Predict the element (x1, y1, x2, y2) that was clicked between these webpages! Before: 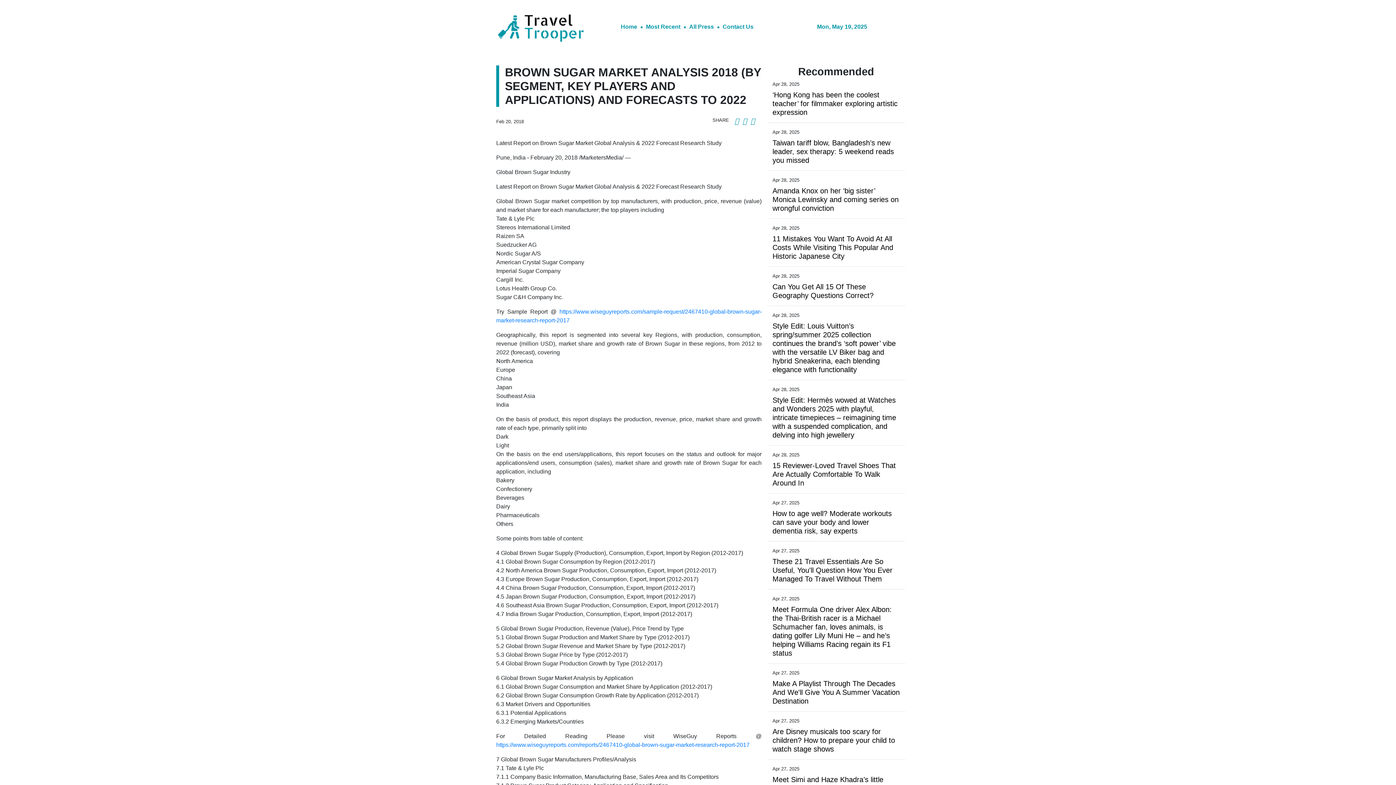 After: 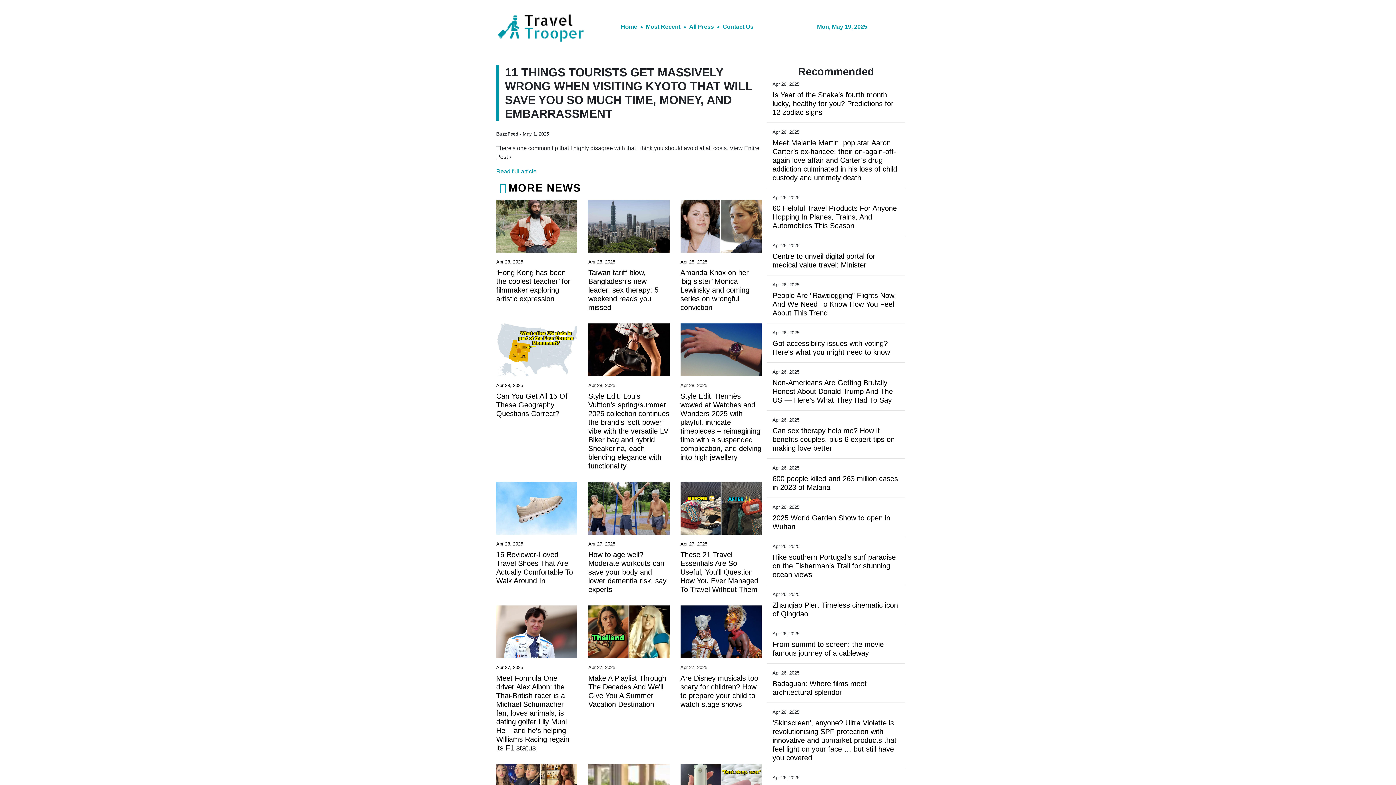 Action: bbox: (772, 234, 900, 260) label: 11 Mistakes You Want To Avoid At All Costs While Visiting This Popular And Historic Japanese City